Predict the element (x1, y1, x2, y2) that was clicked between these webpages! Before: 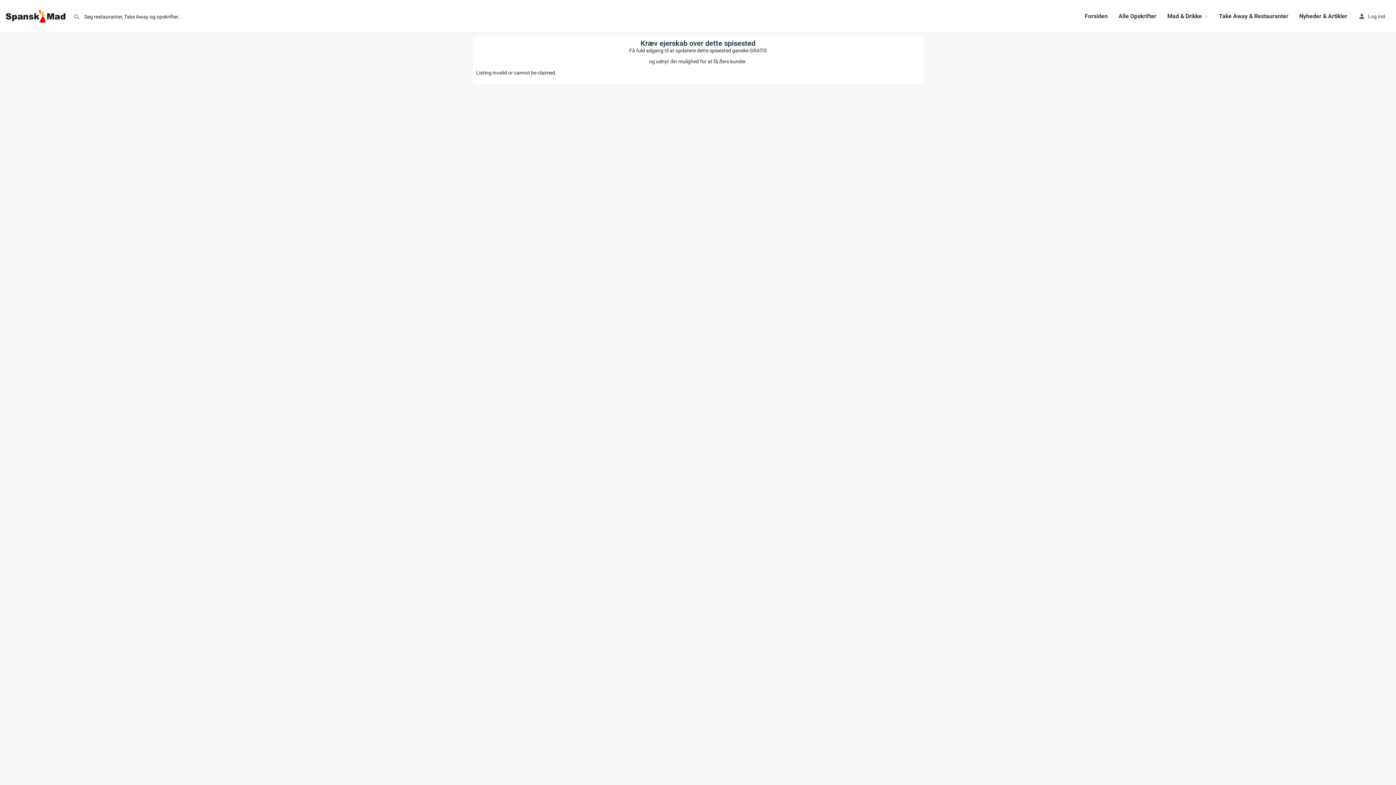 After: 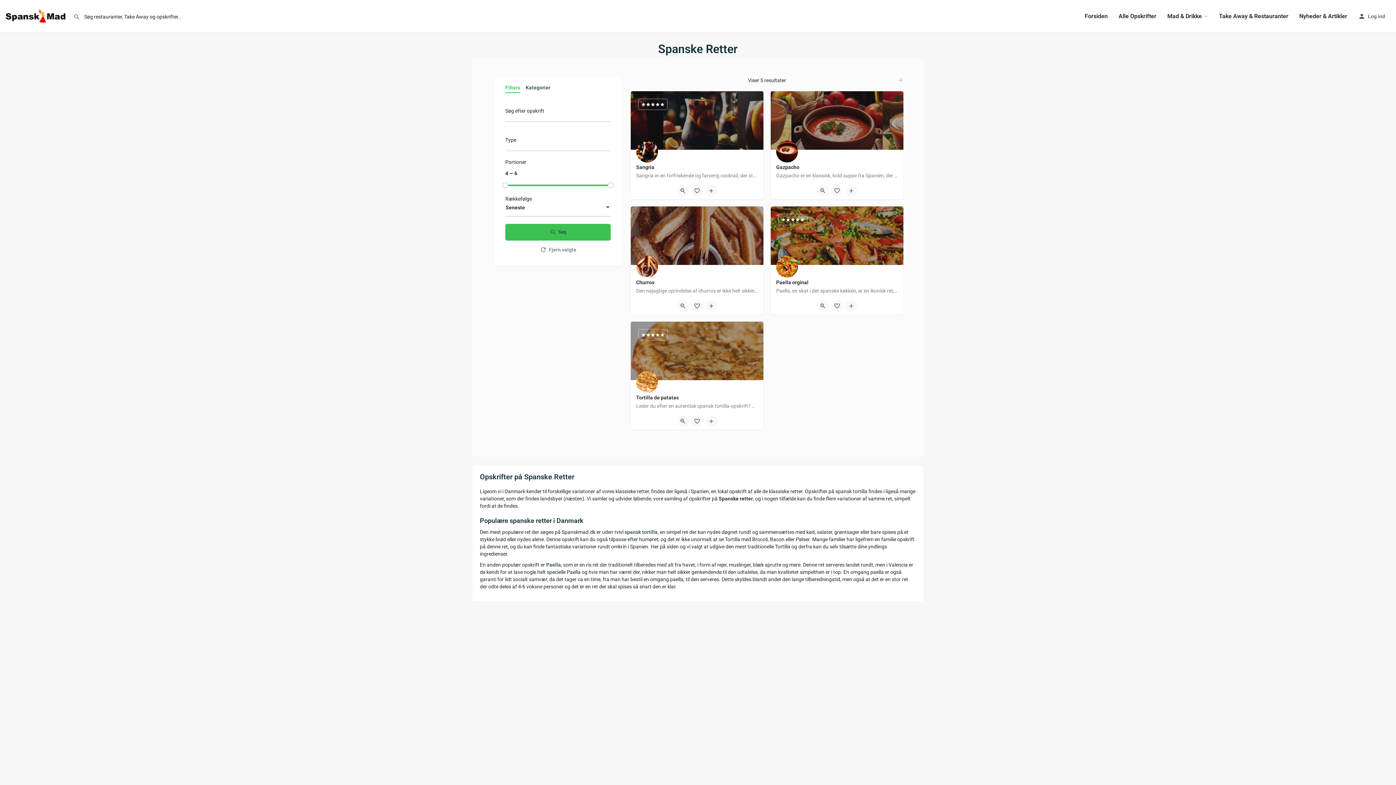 Action: label: Alle Opskrifter bbox: (1118, 12, 1156, 20)